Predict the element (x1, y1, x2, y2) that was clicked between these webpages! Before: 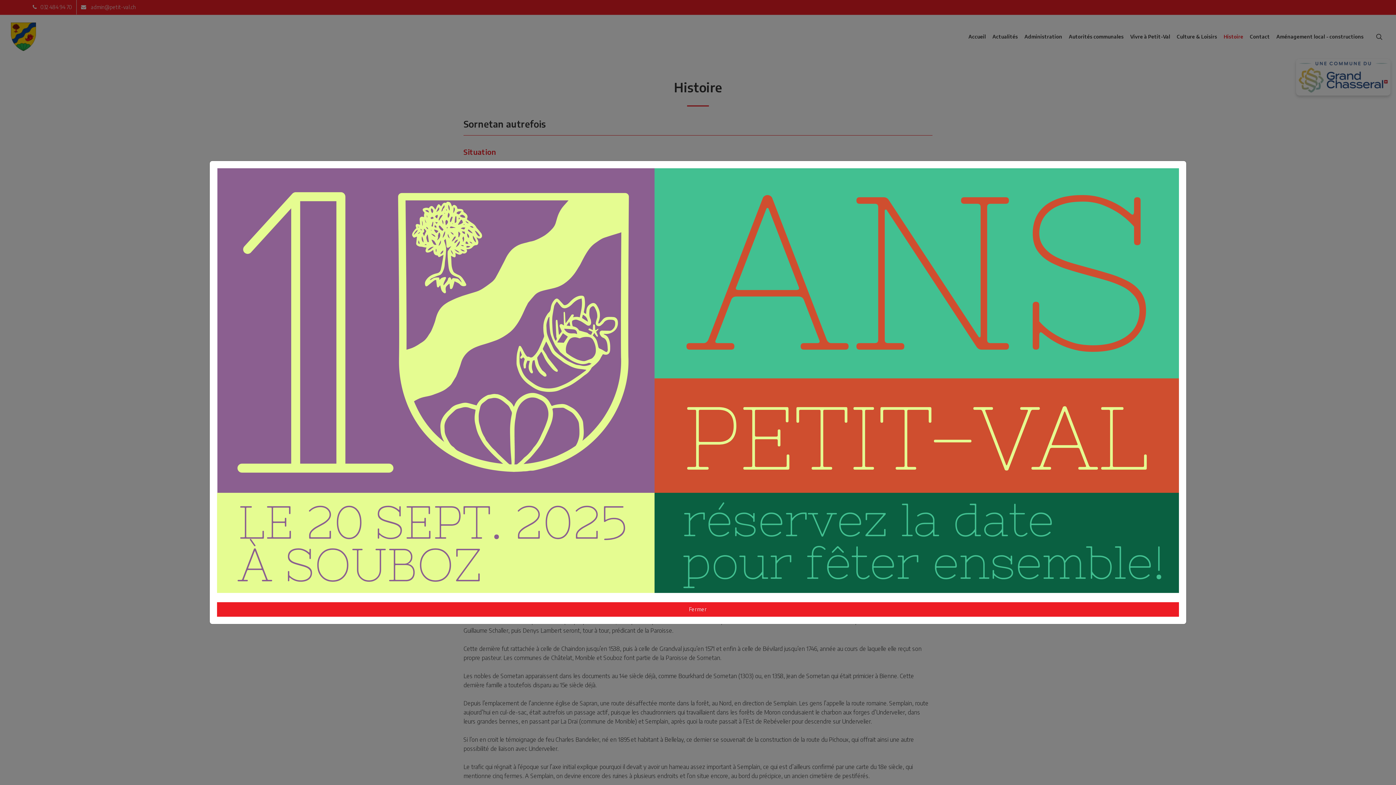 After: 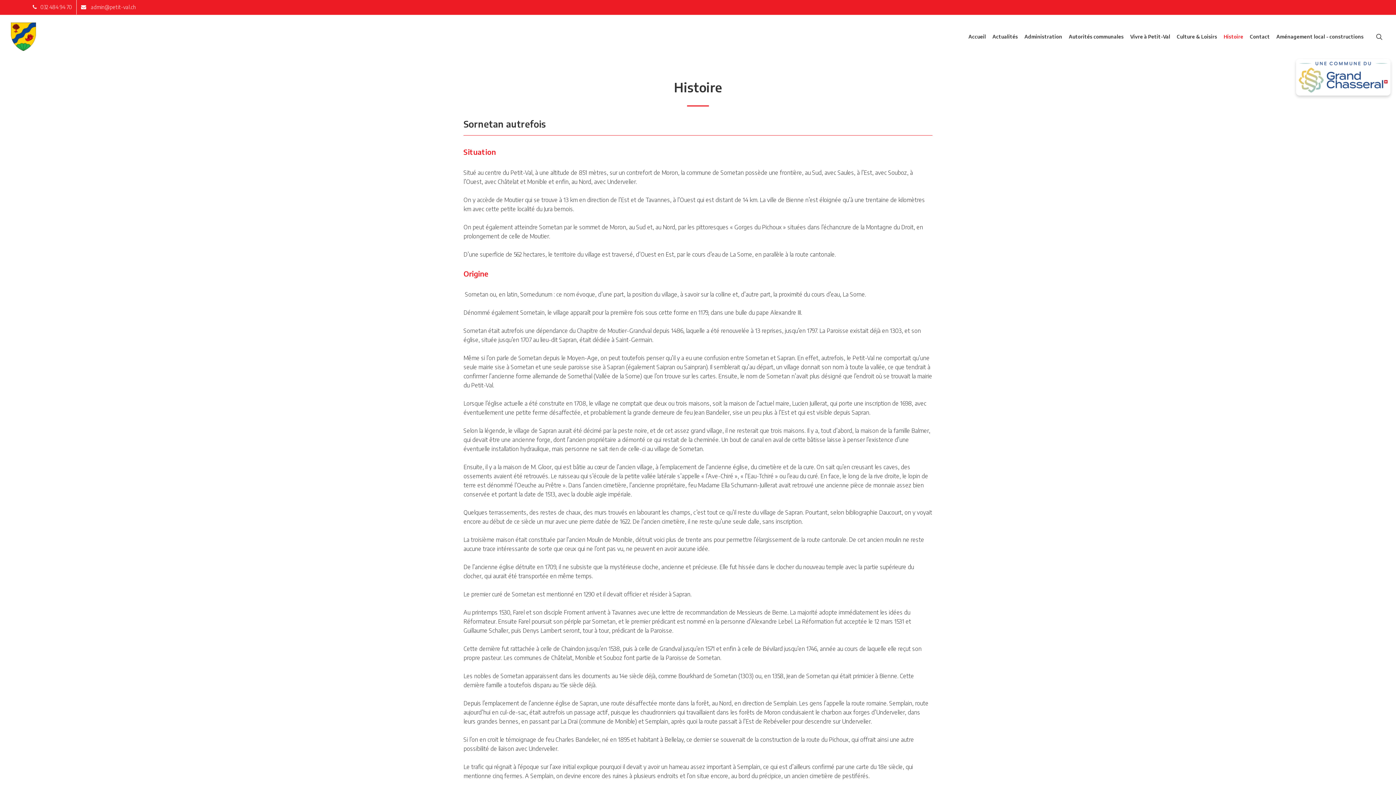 Action: bbox: (217, 602, 1179, 617) label: Fermer